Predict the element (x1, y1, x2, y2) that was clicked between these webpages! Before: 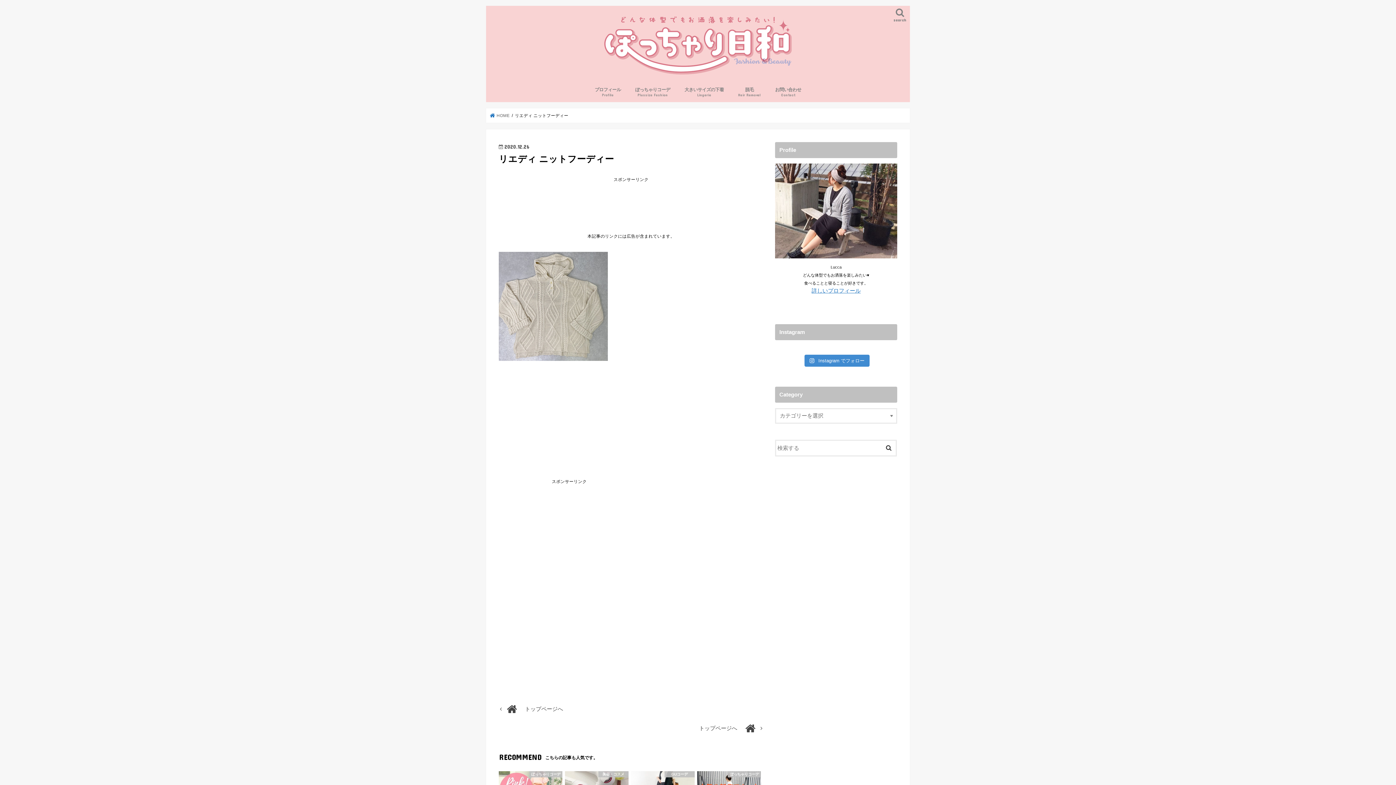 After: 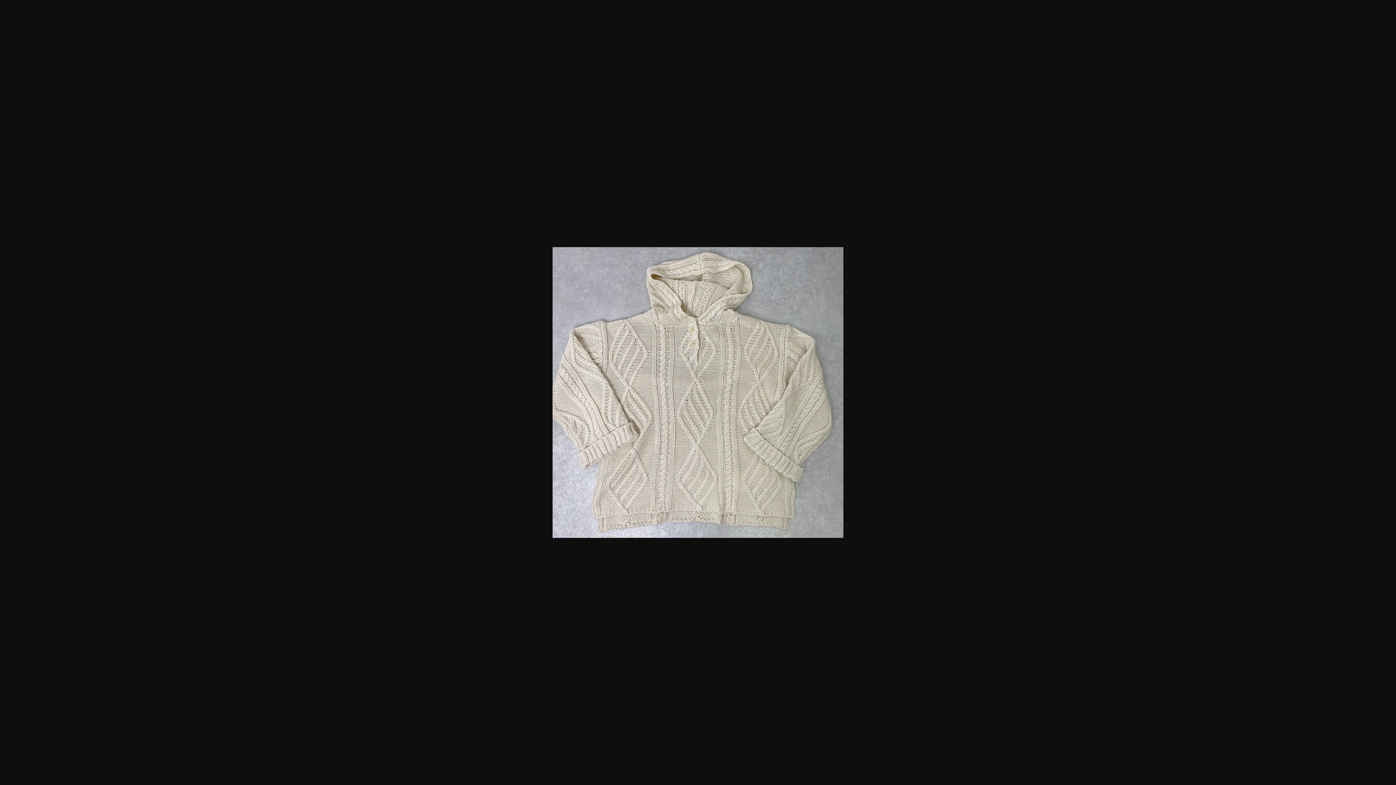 Action: bbox: (498, 361, 608, 368)